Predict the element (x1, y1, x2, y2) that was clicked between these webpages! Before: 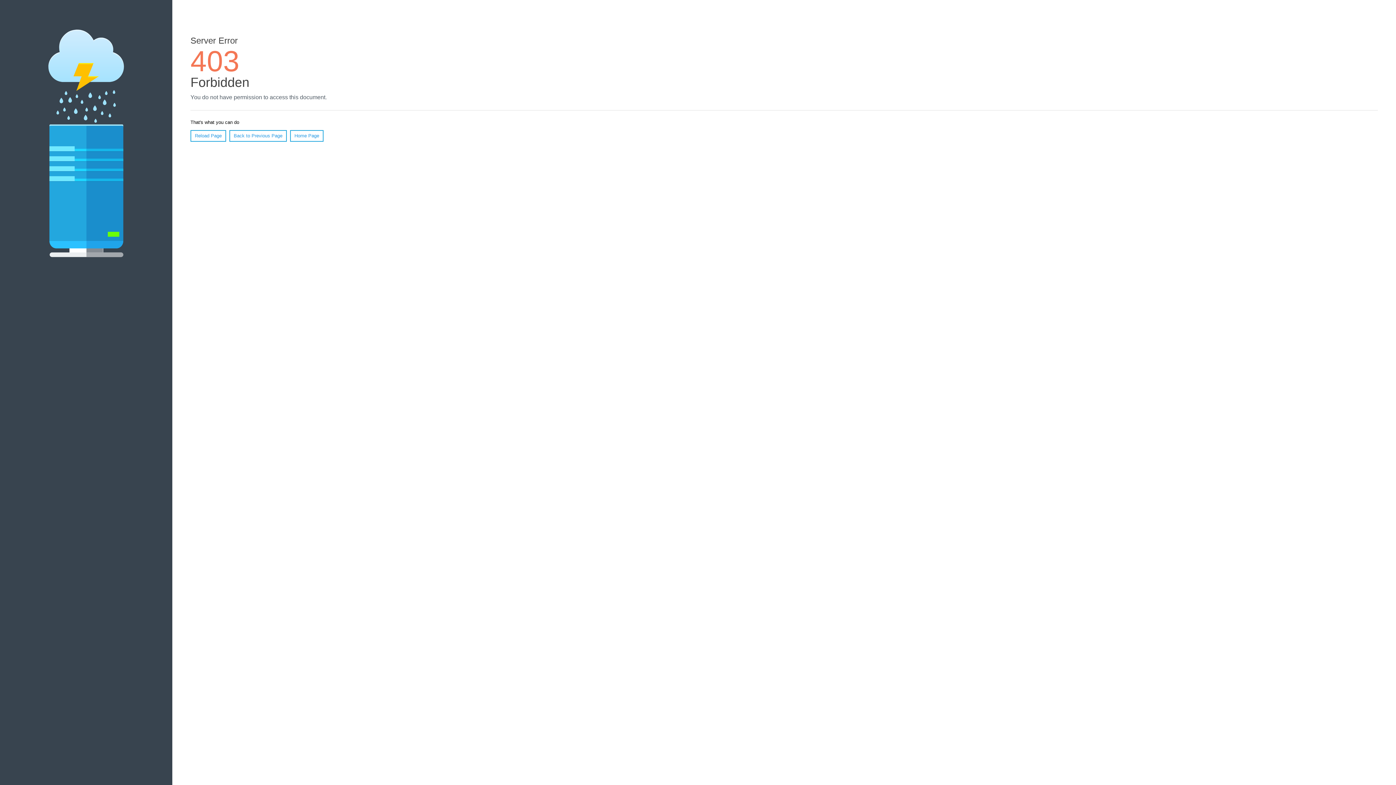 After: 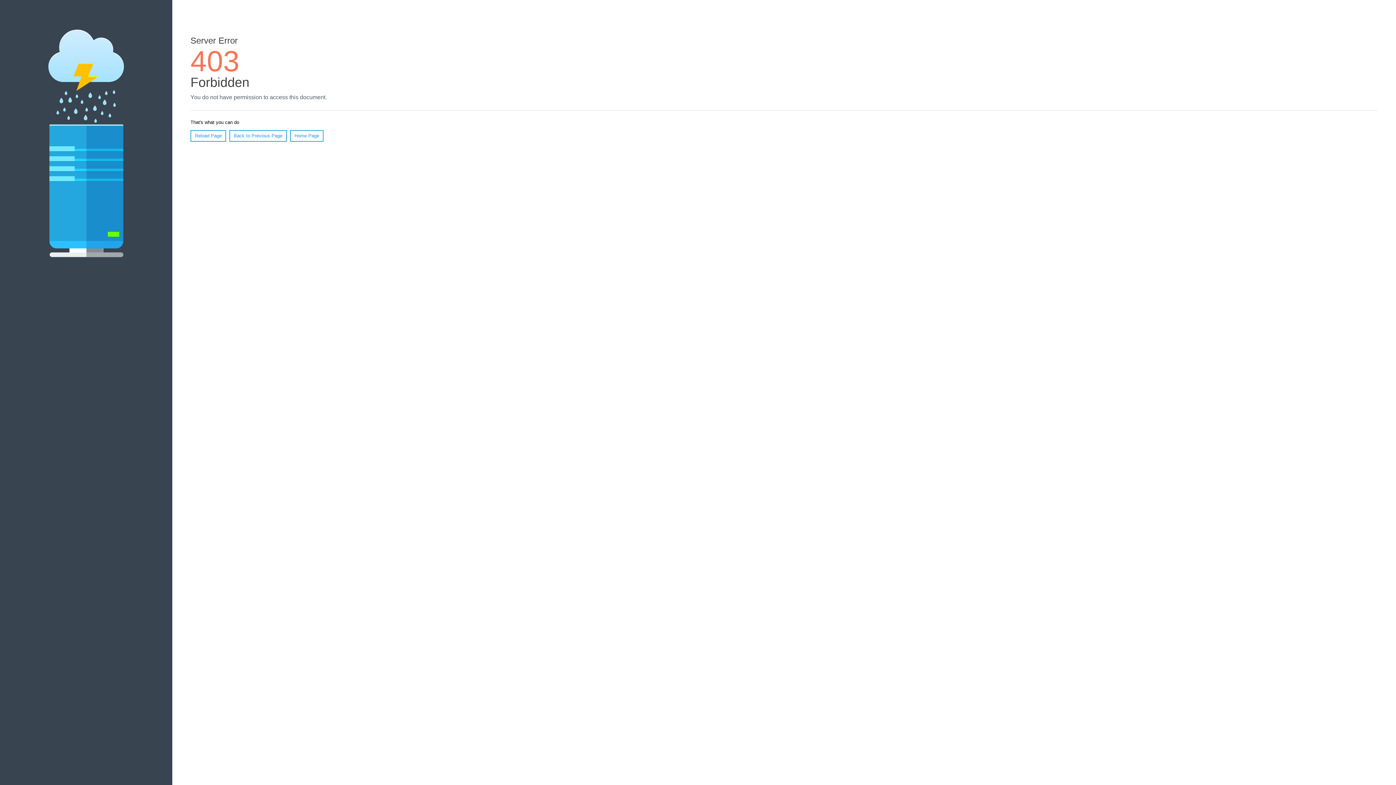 Action: bbox: (190, 130, 226, 141) label: Reload Page